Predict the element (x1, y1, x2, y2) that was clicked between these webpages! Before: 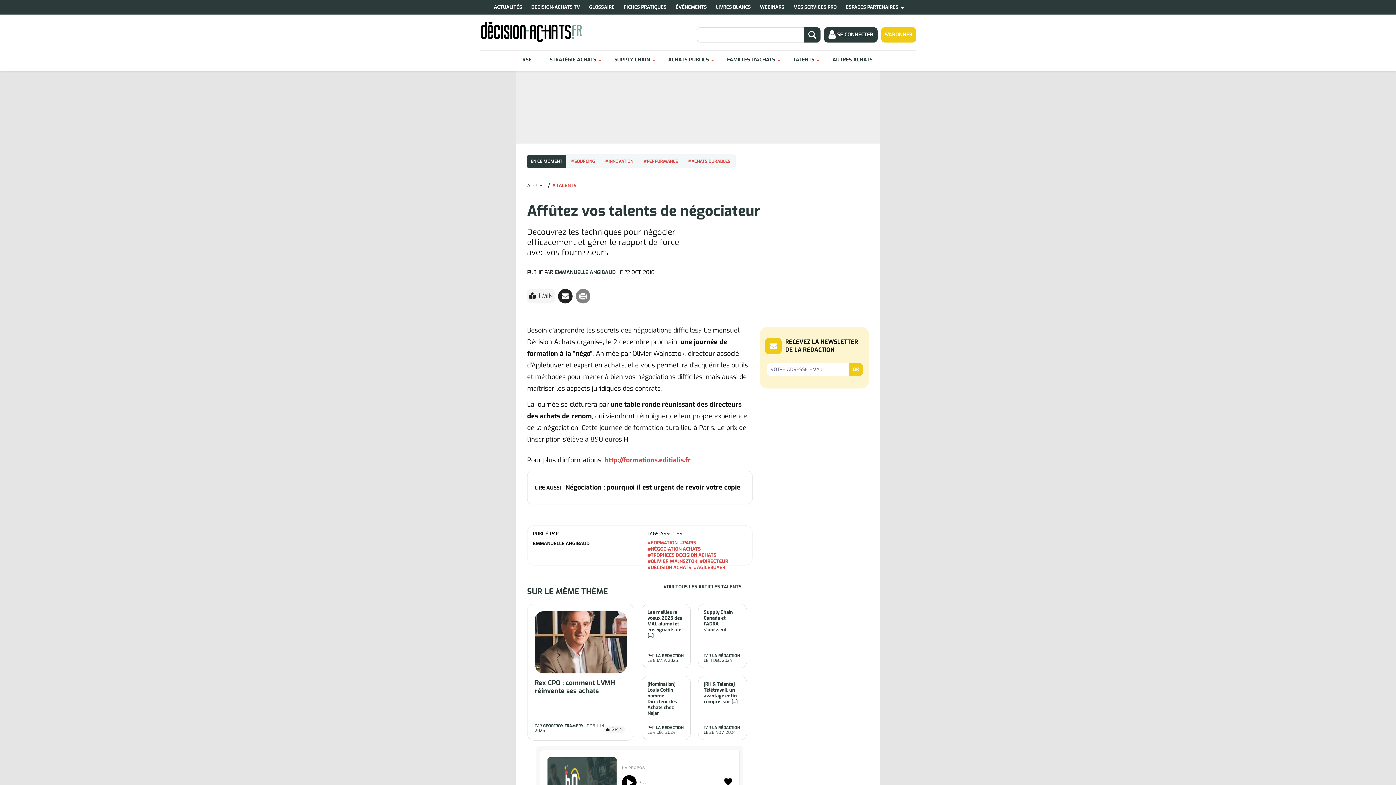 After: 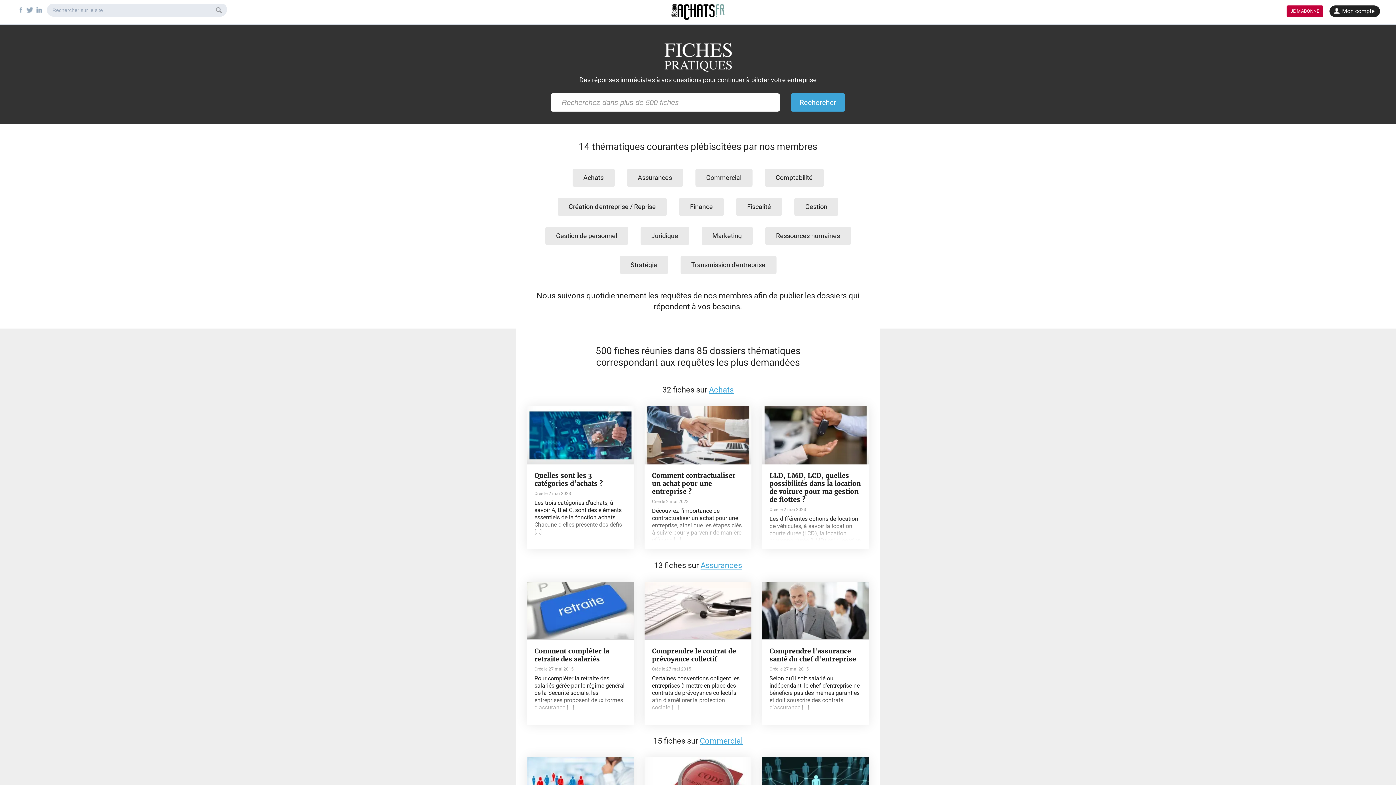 Action: bbox: (620, 0, 672, 14) label: FICHES PRATIQUES